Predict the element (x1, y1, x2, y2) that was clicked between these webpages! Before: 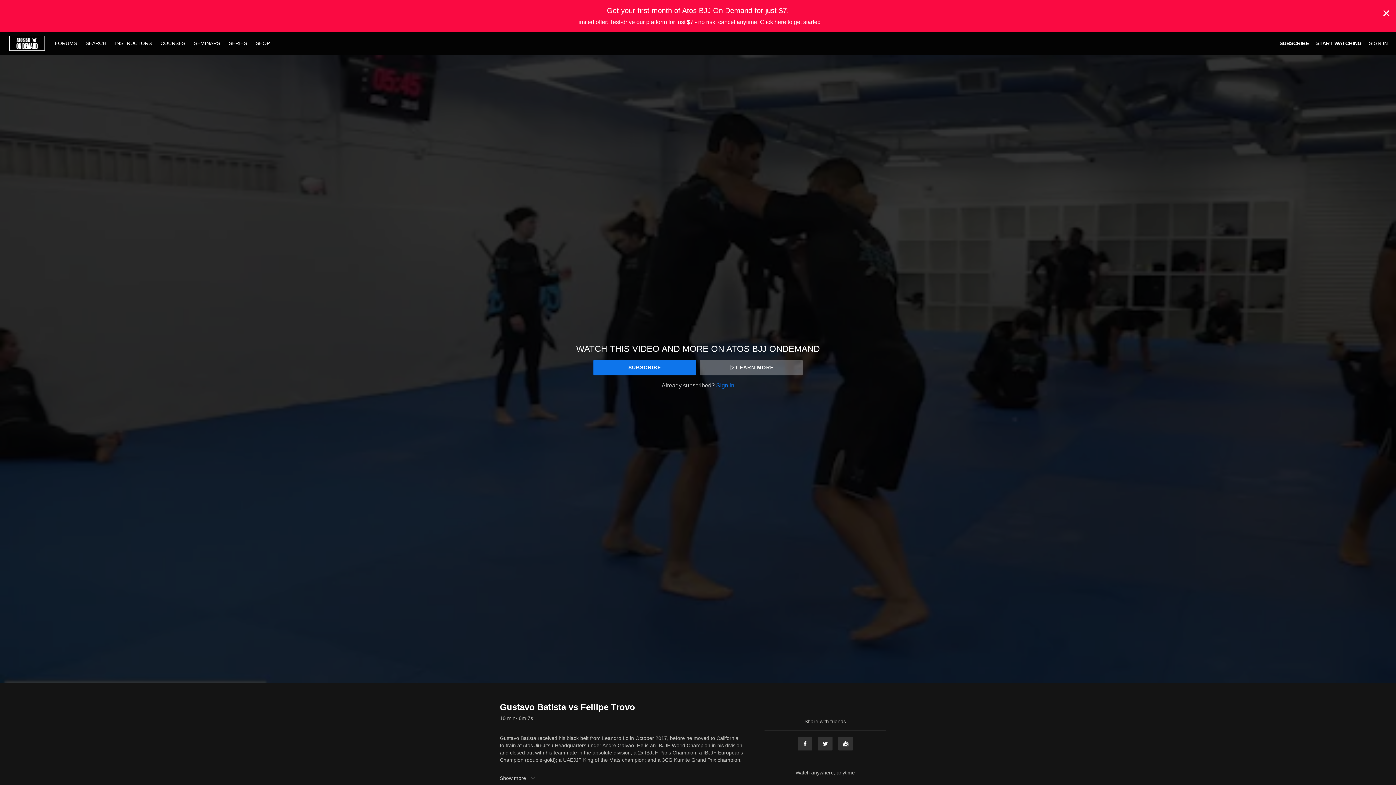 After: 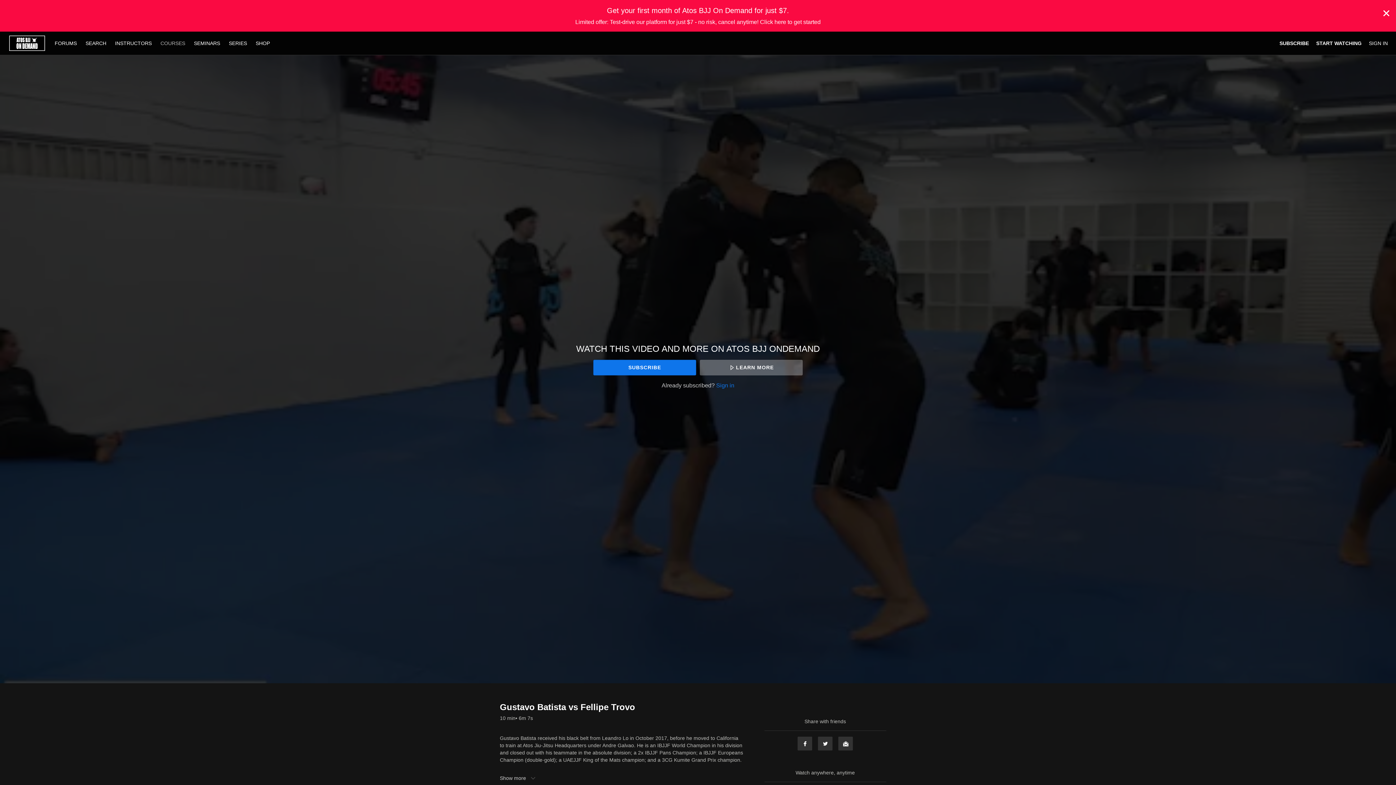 Action: label: COURSES bbox: (156, 40, 188, 46)